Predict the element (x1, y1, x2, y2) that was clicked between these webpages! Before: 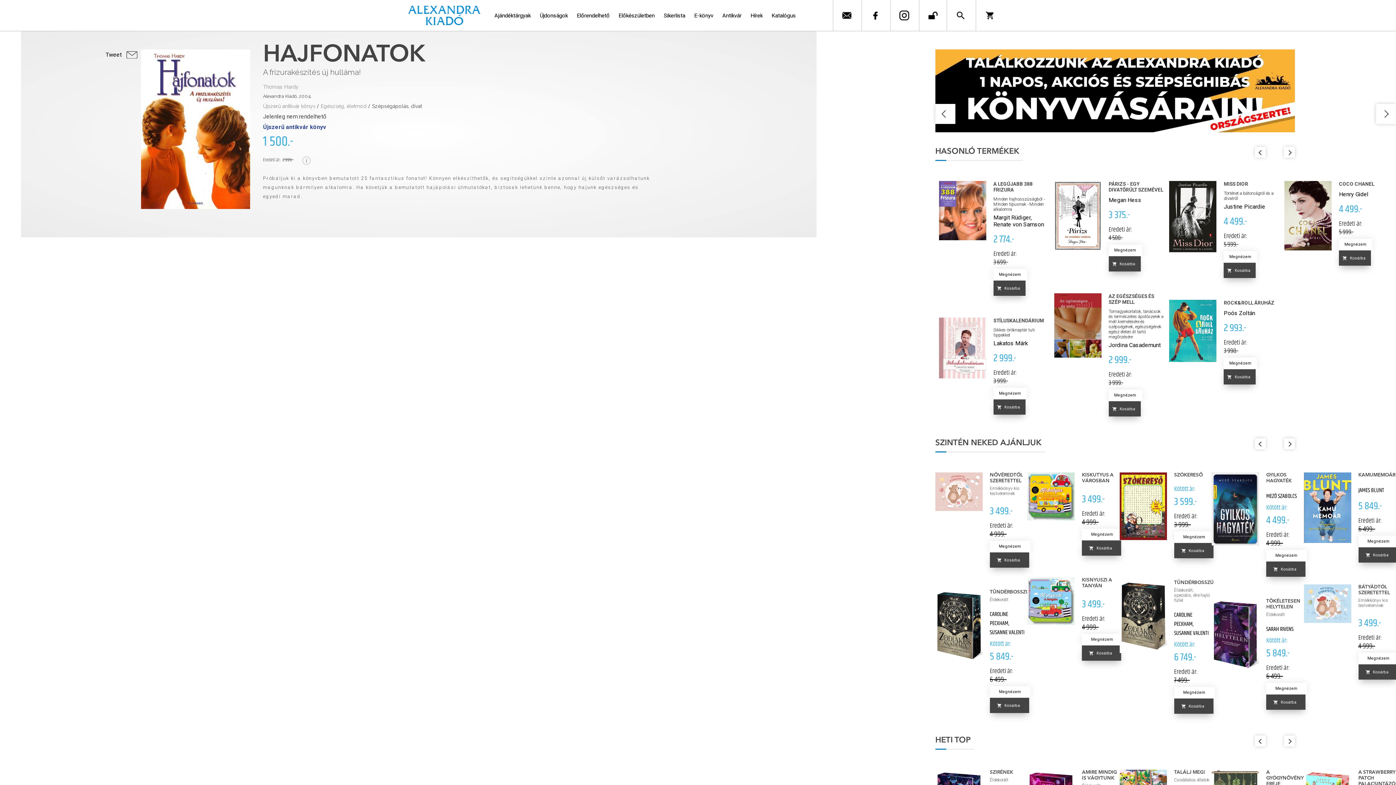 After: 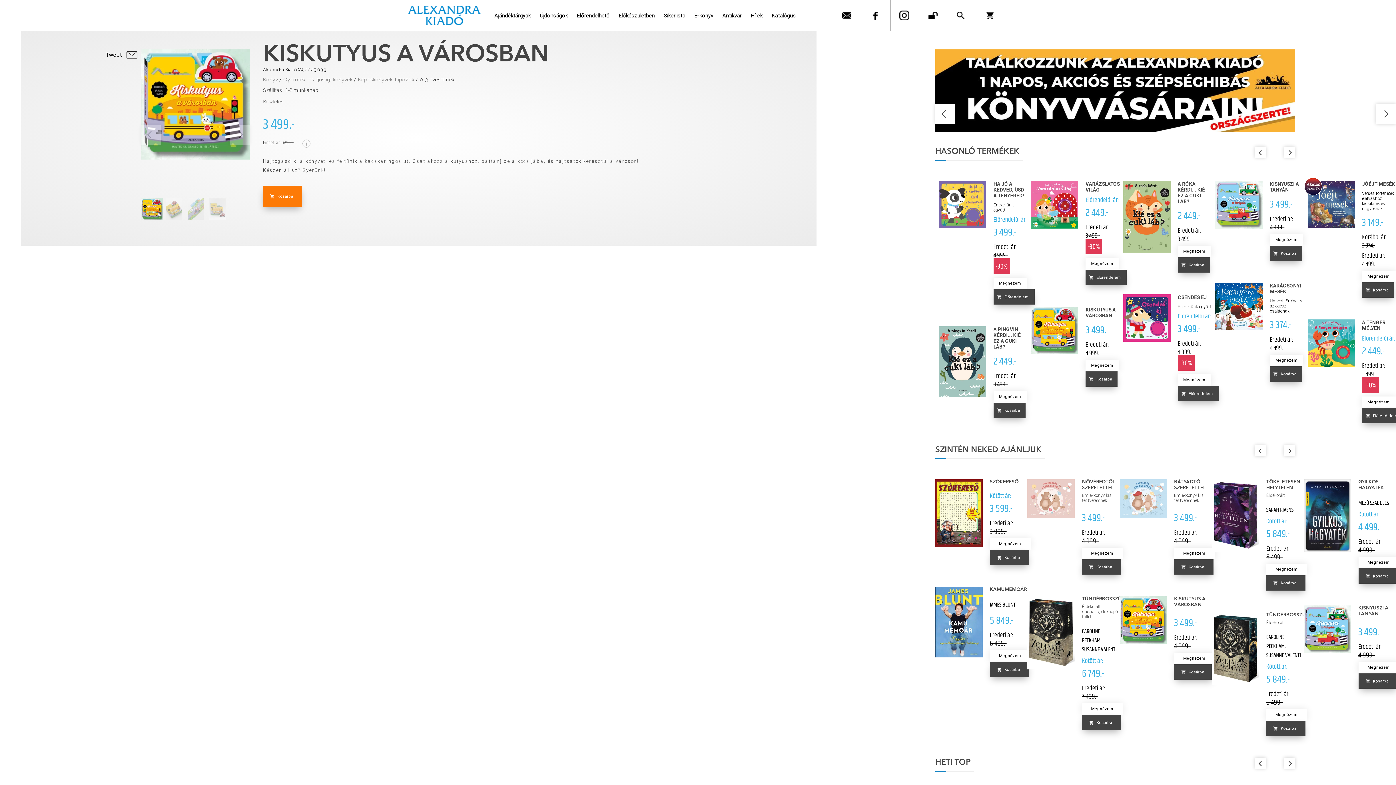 Action: bbox: (1027, 472, 1119, 556) label: KISKUTYUS A VÁROSBAN
3 499.-
Eredeti ár:
4 999.-
 
Megnézem 